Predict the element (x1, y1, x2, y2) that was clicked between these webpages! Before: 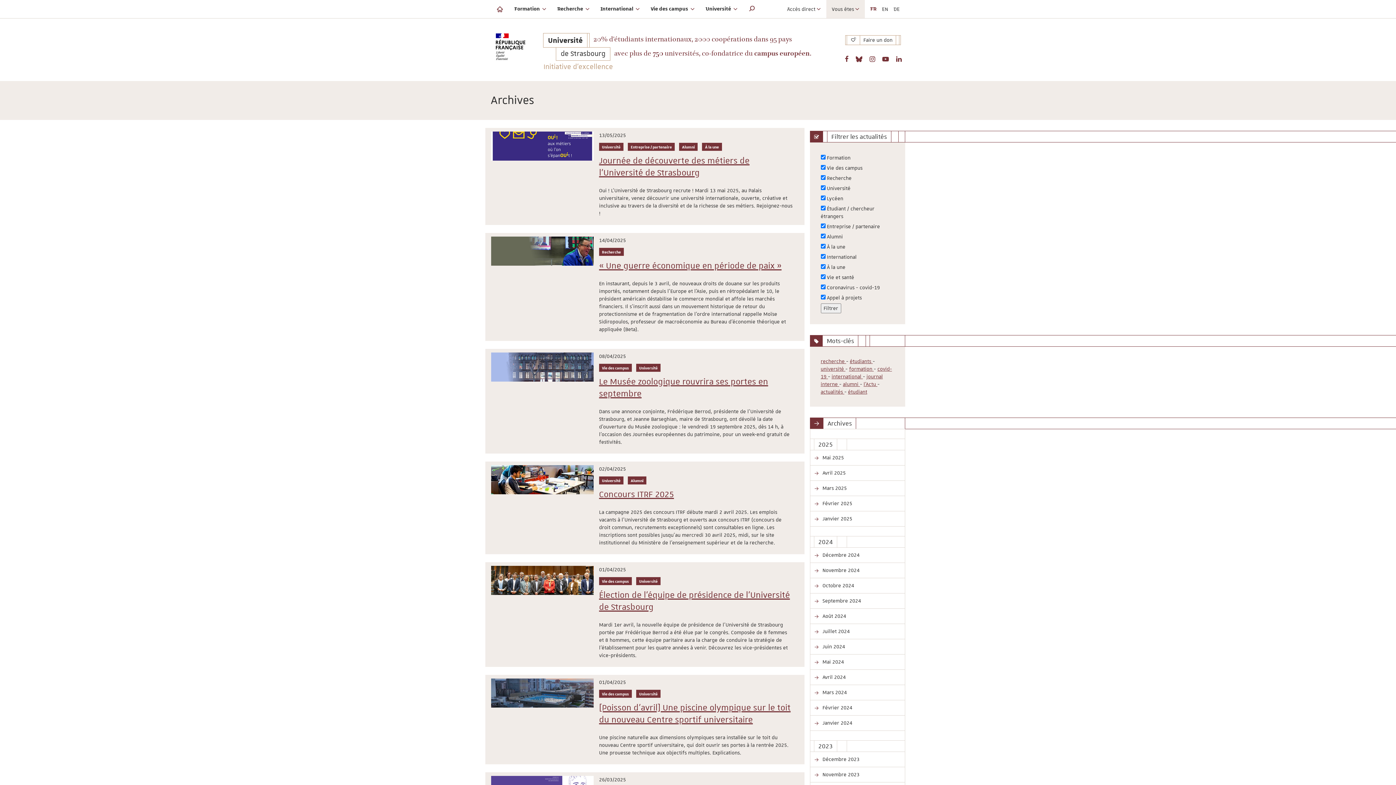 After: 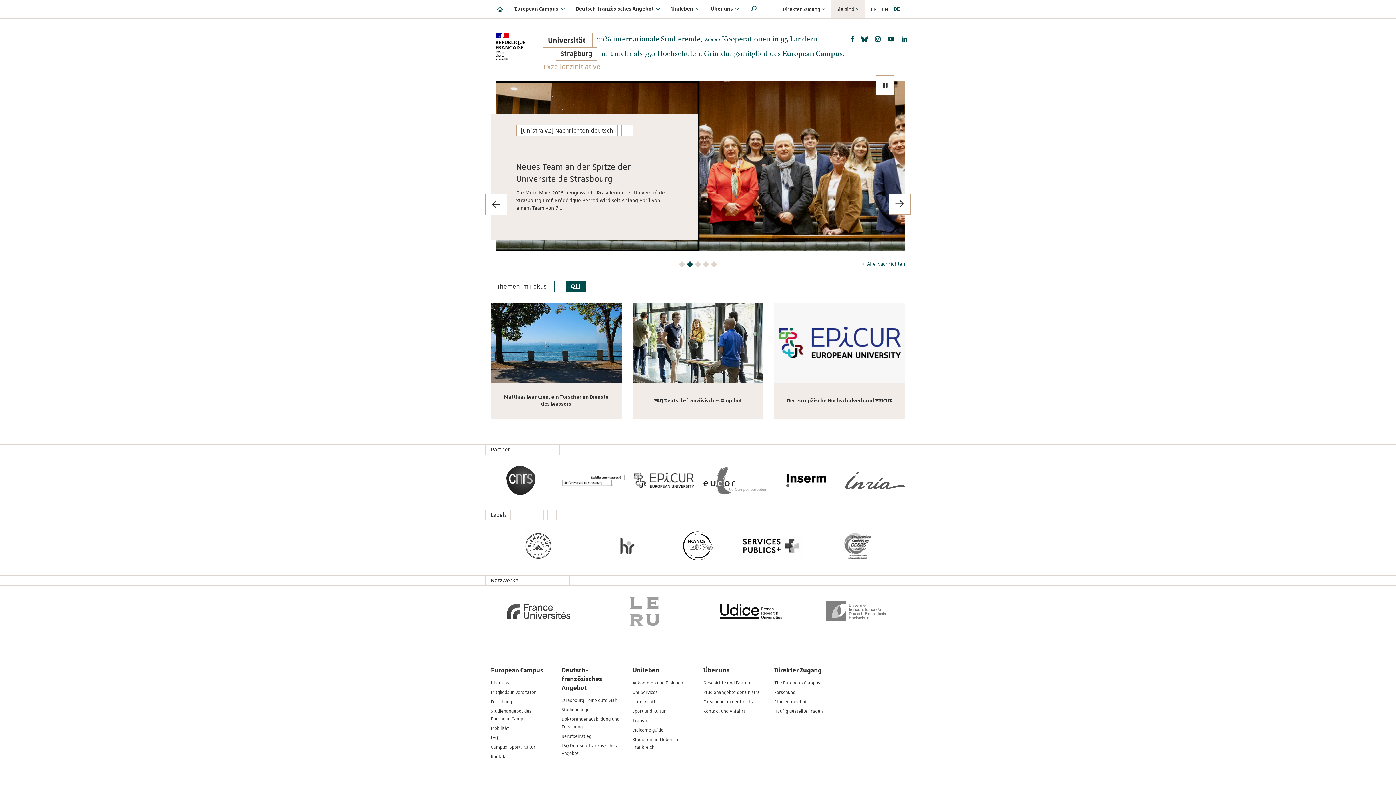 Action: label: Site web de l'Université de Strasbourg en allemand bbox: (891, 0, 902, 18)